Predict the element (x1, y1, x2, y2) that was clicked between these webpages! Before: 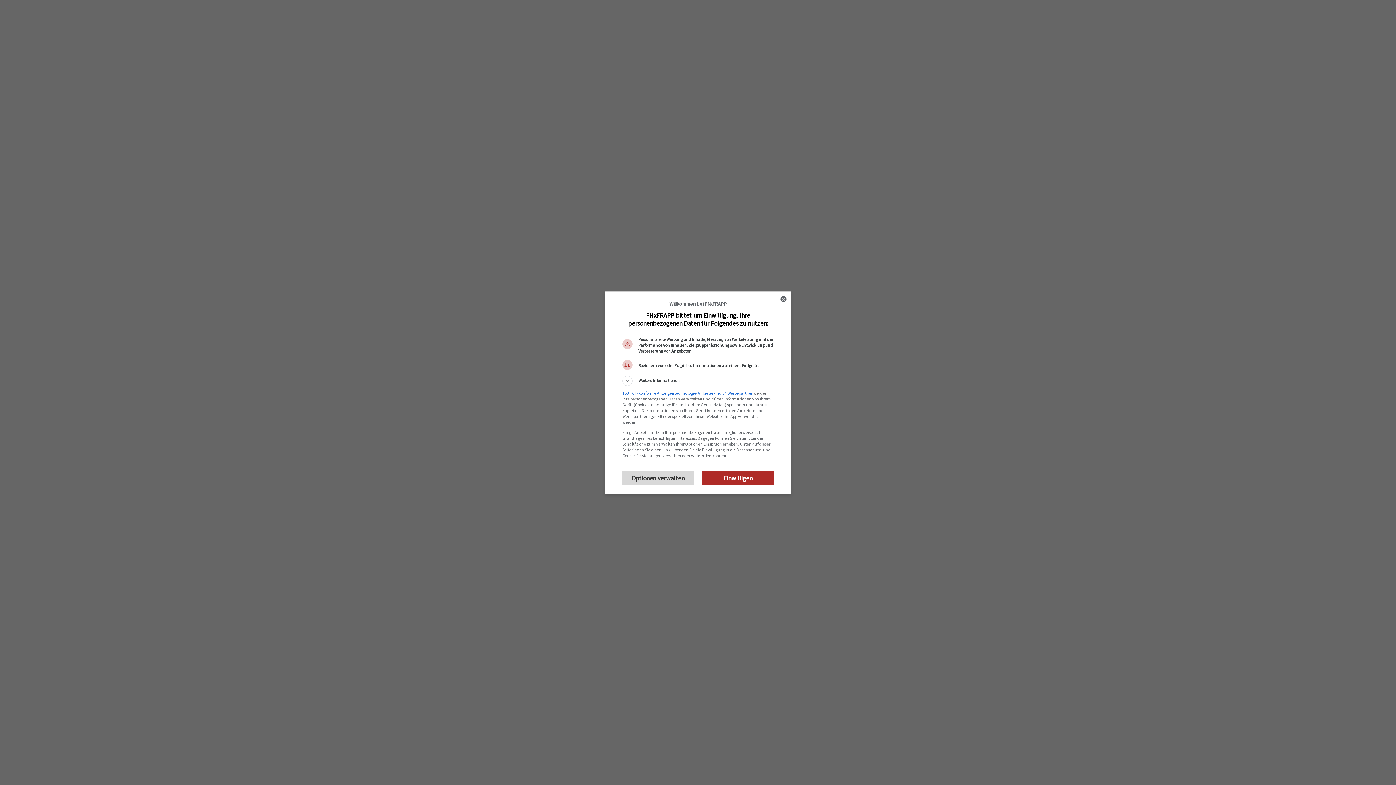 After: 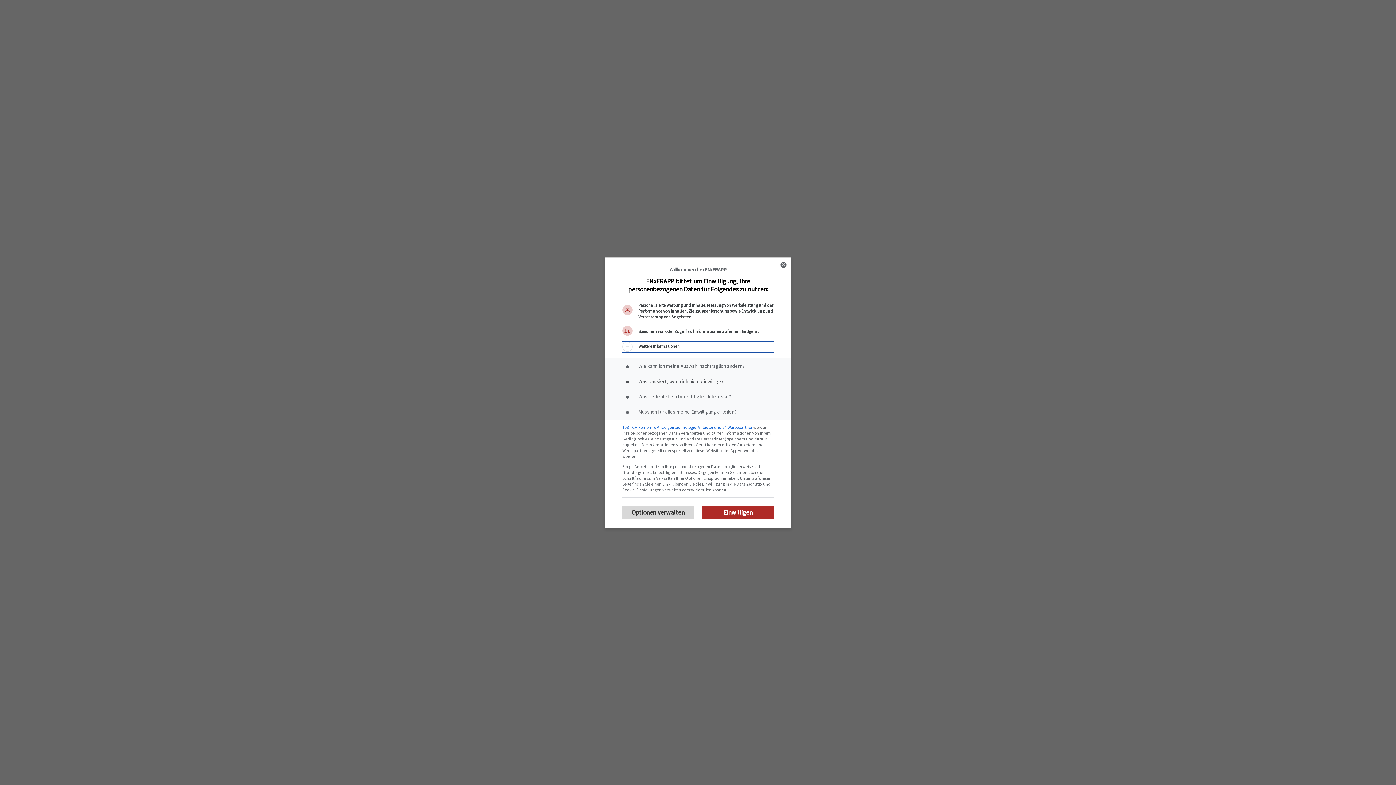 Action: bbox: (622, 375, 773, 386) label: Weitere Informationen